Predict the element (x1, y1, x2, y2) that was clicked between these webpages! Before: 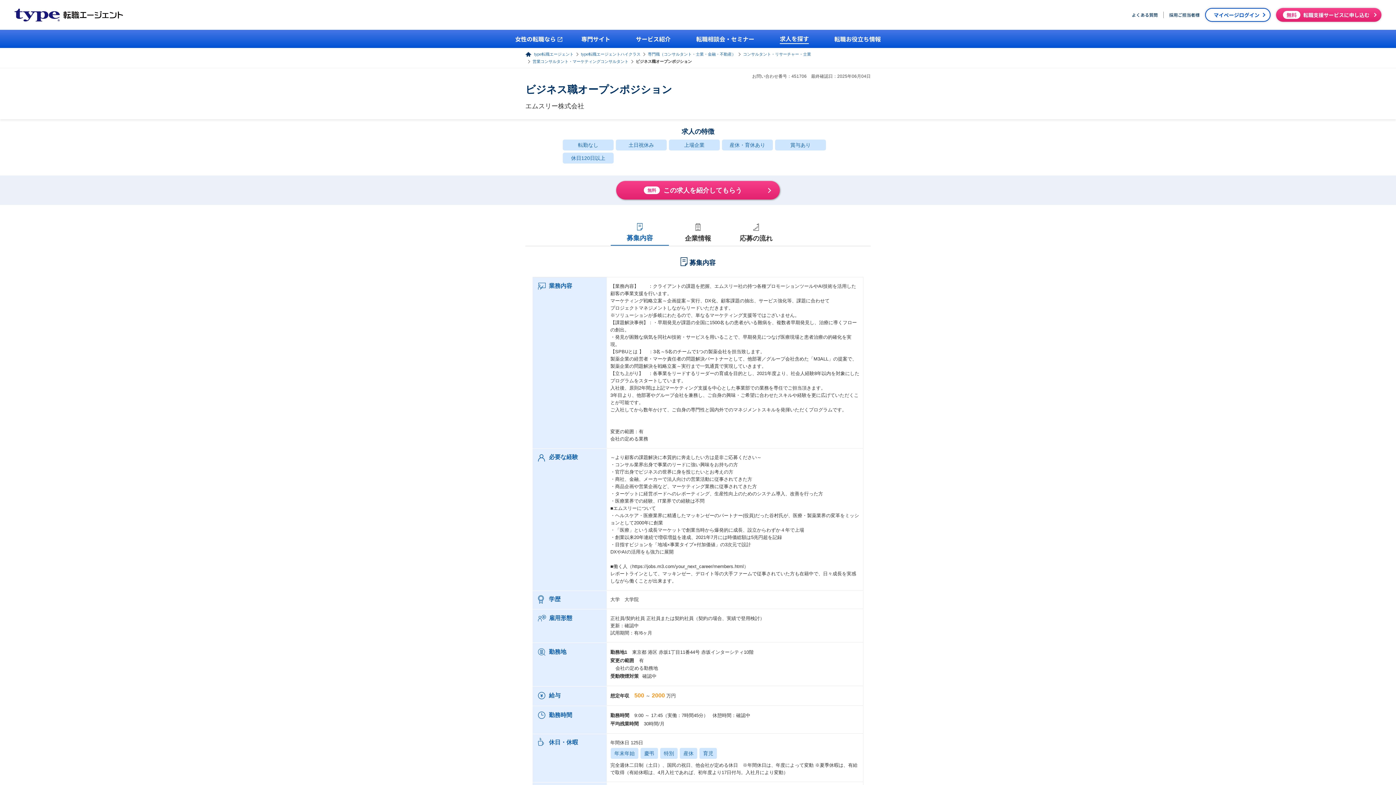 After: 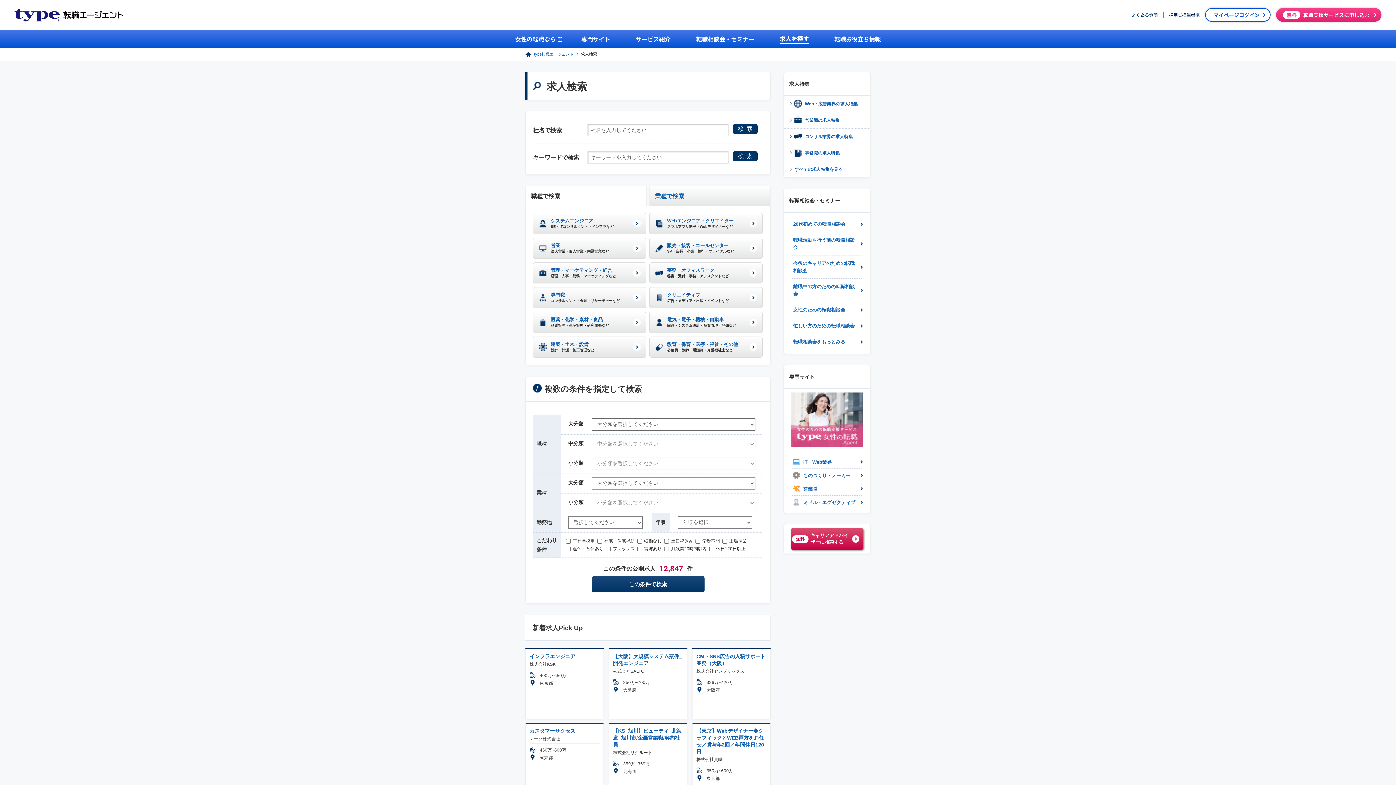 Action: label: 求人を探す bbox: (780, 33, 809, 44)